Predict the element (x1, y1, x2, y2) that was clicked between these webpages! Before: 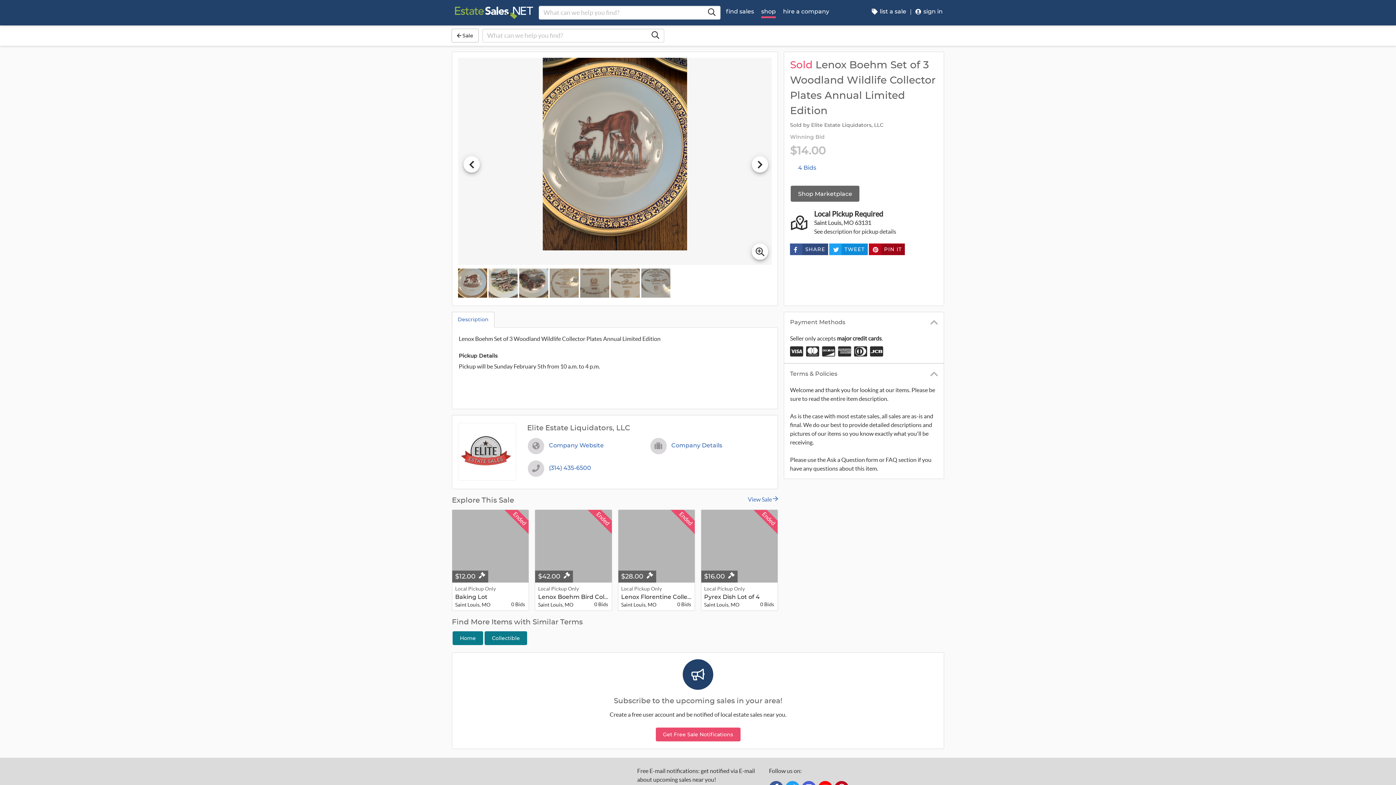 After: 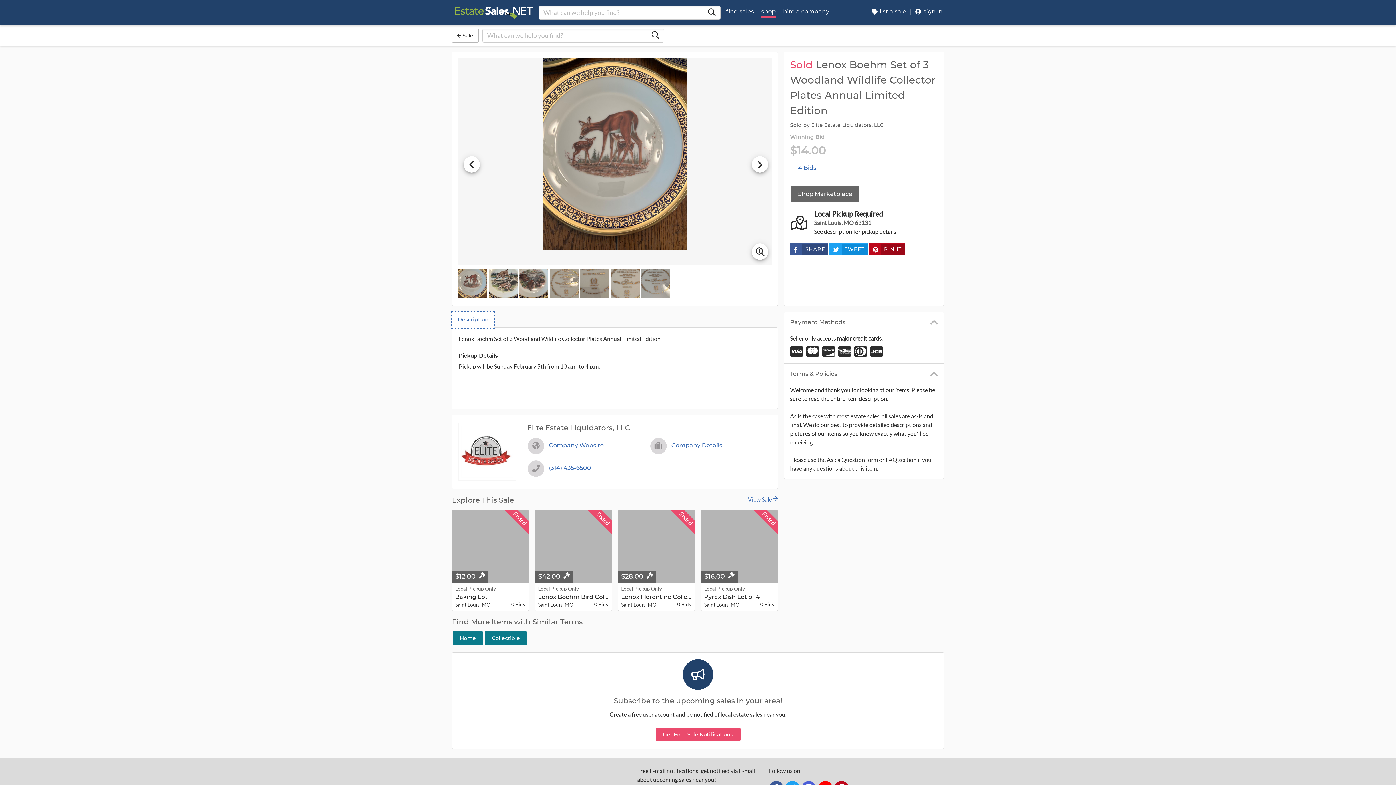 Action: label: Description bbox: (452, 312, 494, 328)